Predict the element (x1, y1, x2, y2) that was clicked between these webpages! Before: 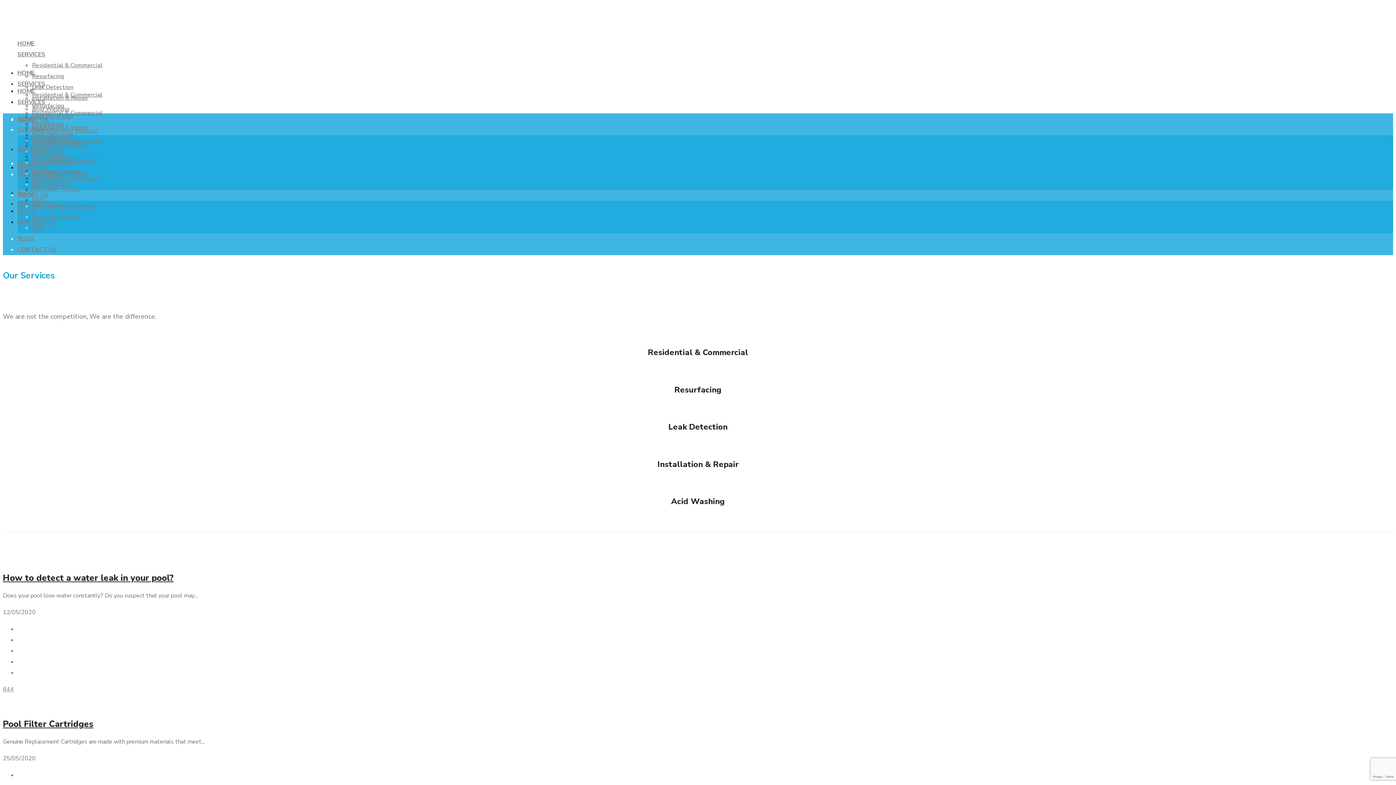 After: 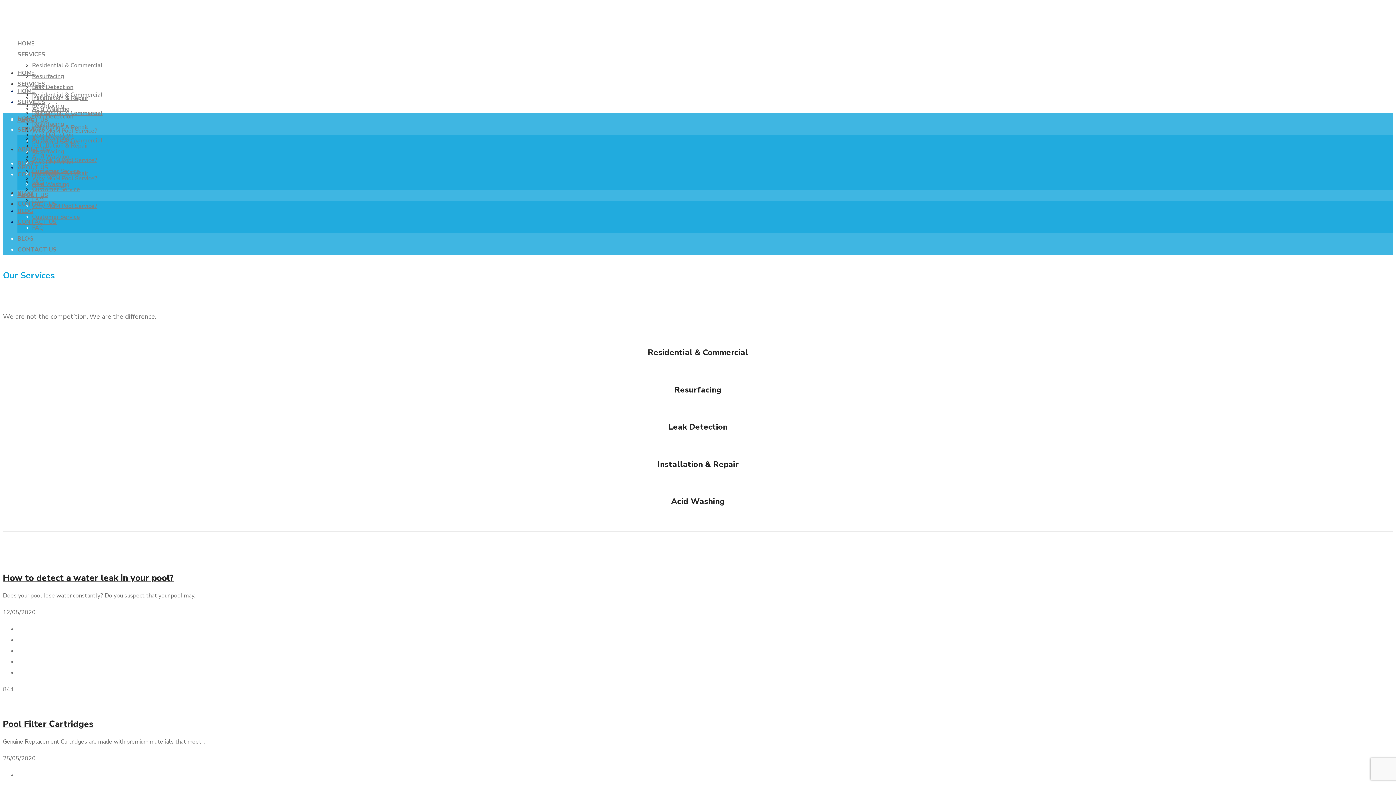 Action: label: HOME bbox: (17, 39, 34, 47)